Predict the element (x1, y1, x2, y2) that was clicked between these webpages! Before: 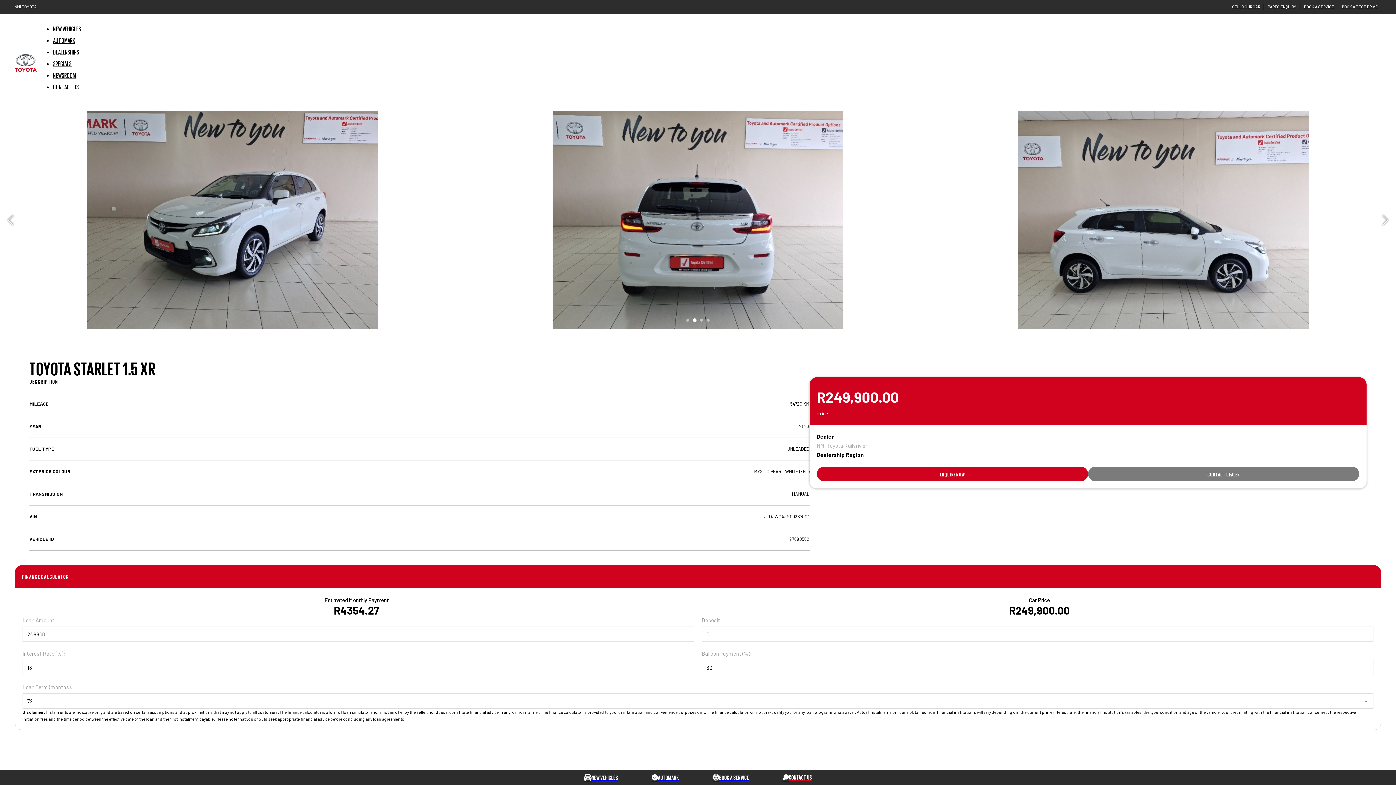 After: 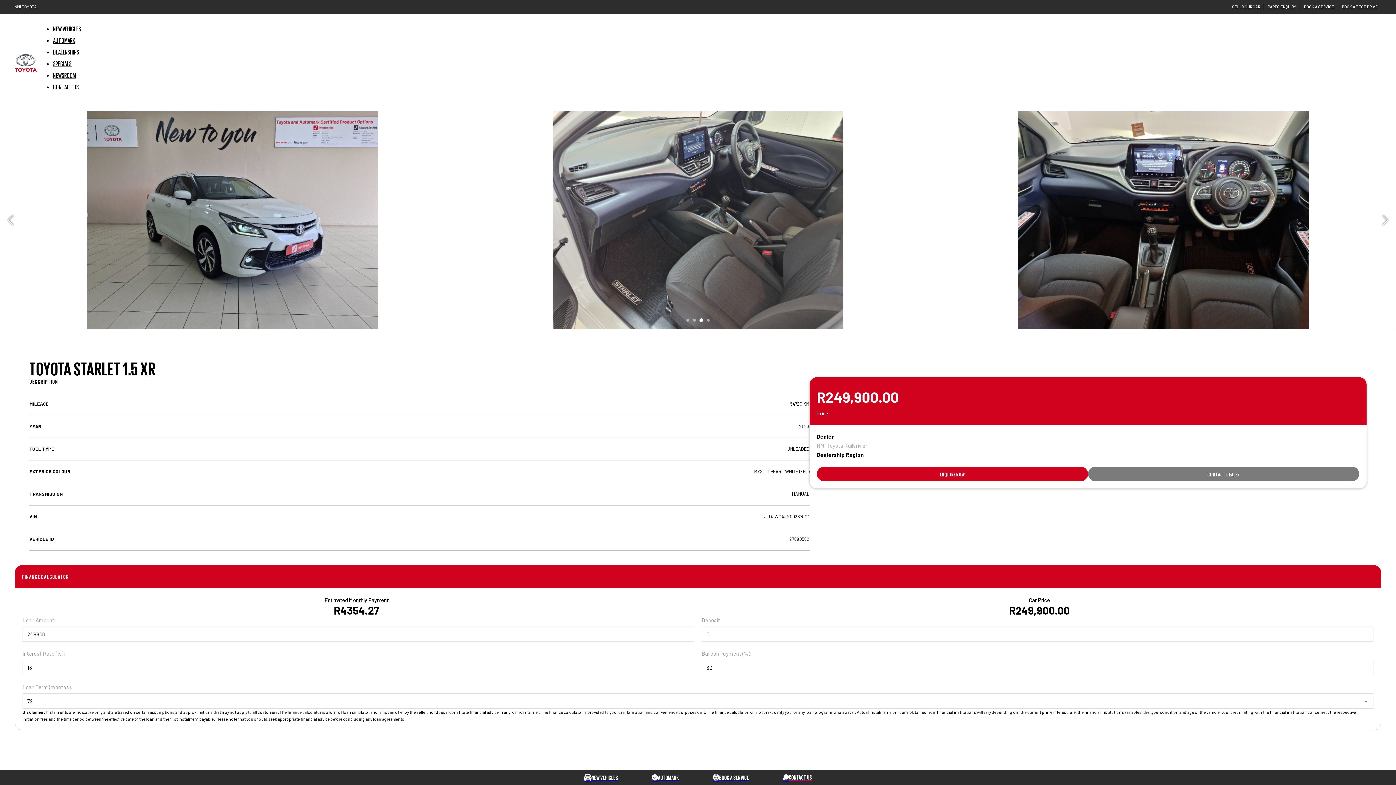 Action: label: Go to page 1 bbox: (686, 318, 690, 322)